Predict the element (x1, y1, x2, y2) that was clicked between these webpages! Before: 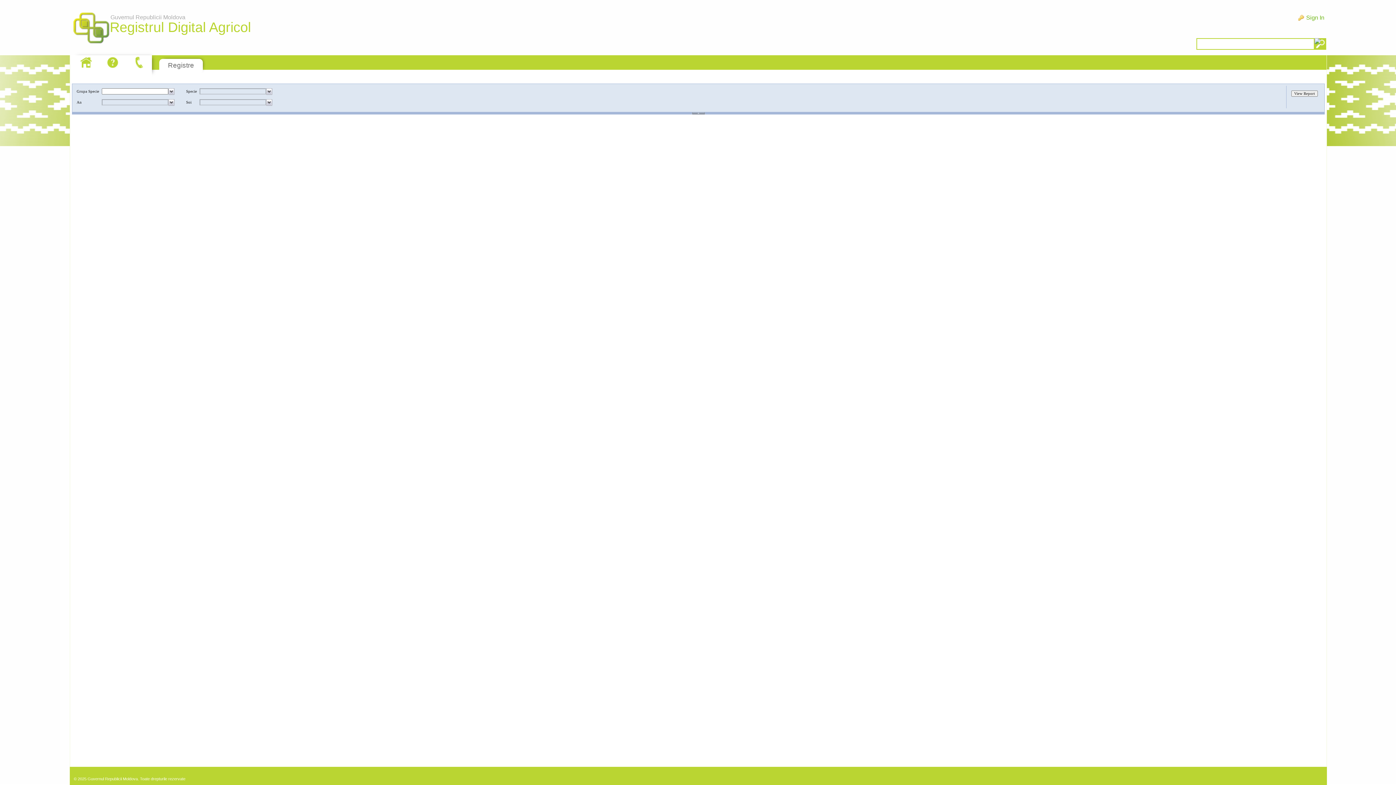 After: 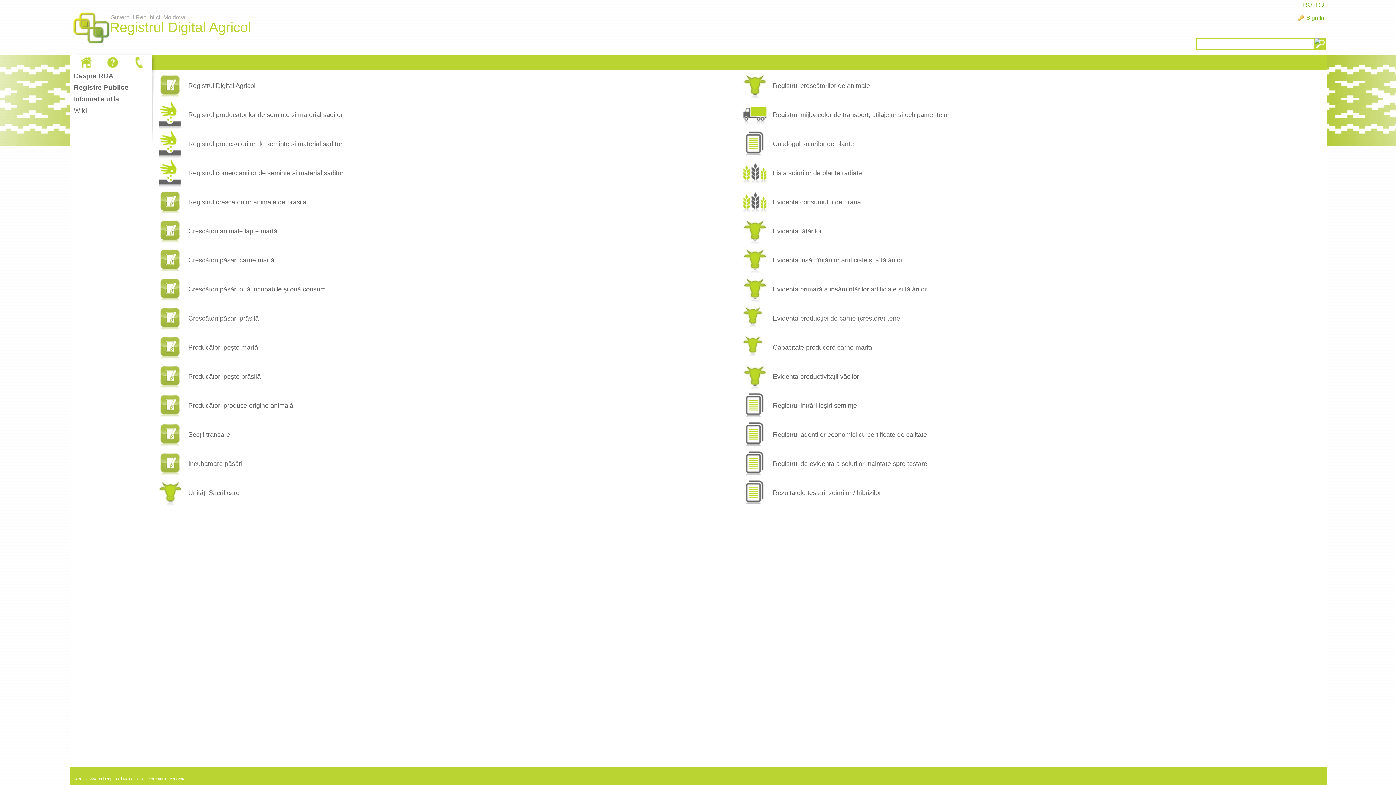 Action: bbox: (168, 61, 194, 69) label: Registre